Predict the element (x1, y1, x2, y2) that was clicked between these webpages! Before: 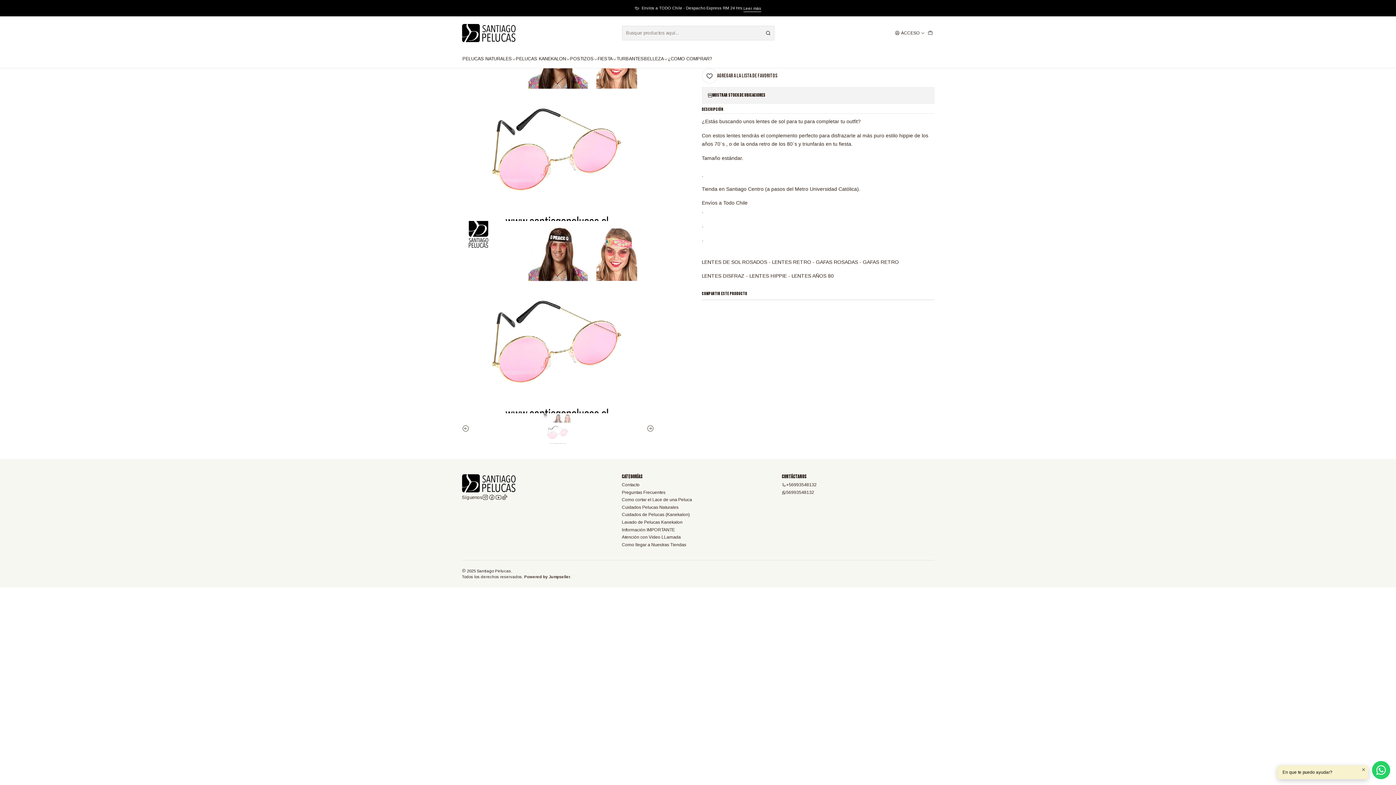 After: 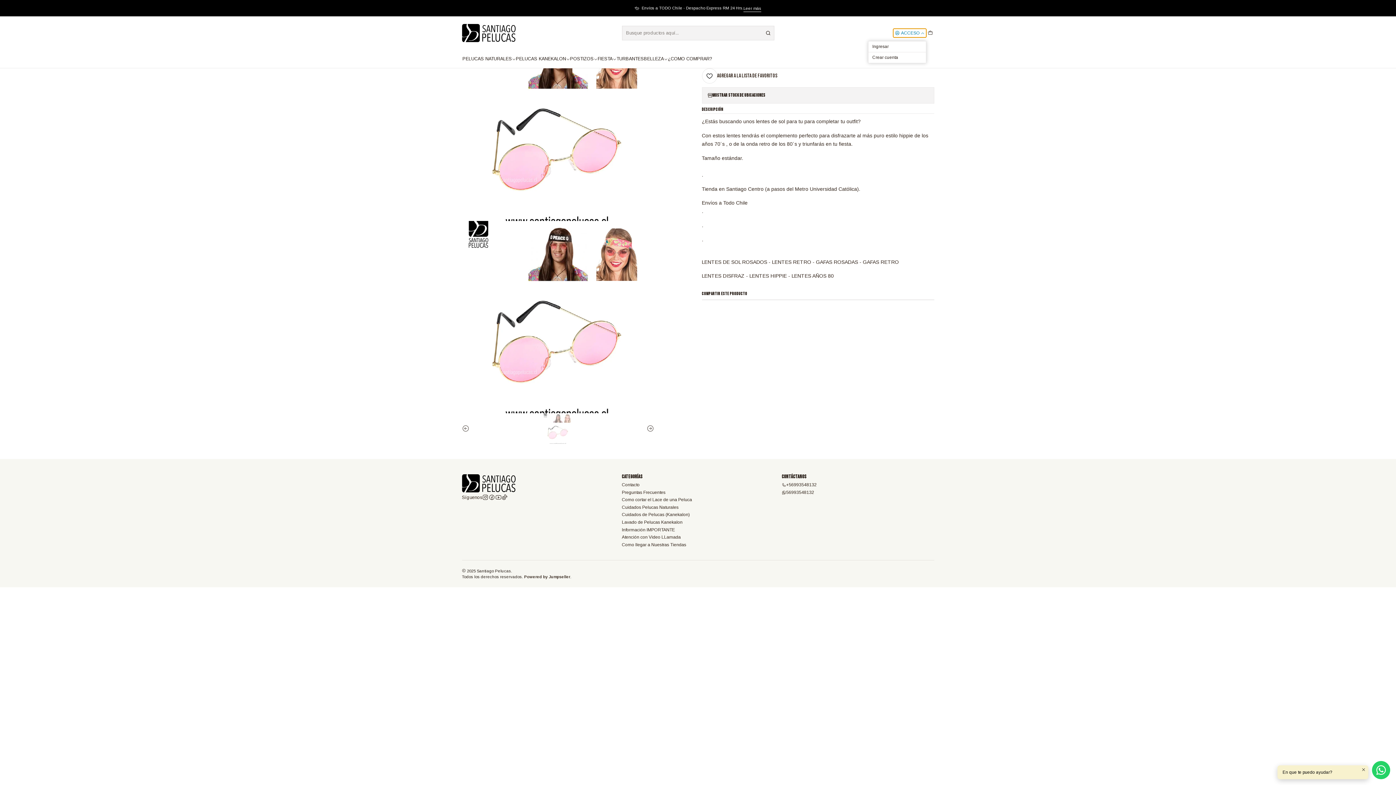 Action: bbox: (893, 28, 926, 37) label: Acceso